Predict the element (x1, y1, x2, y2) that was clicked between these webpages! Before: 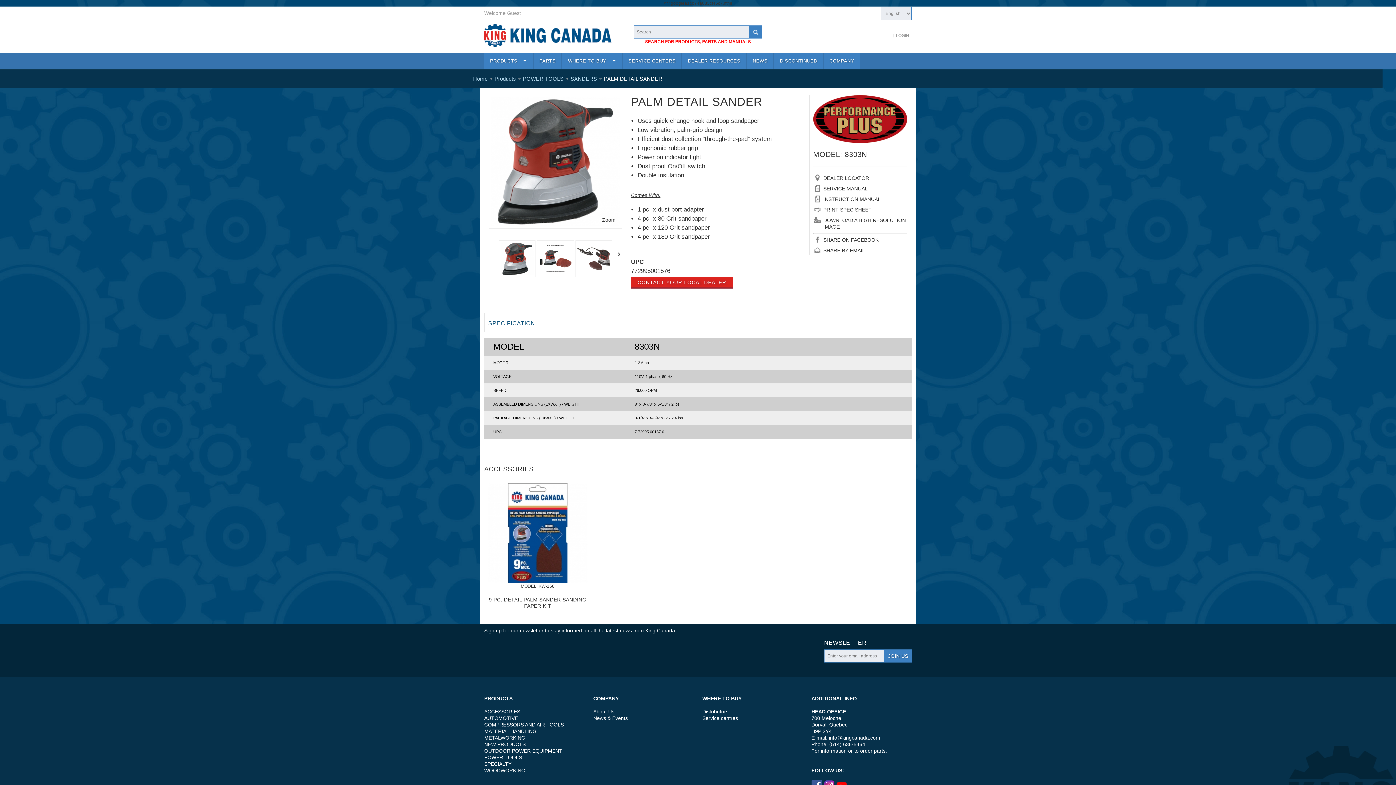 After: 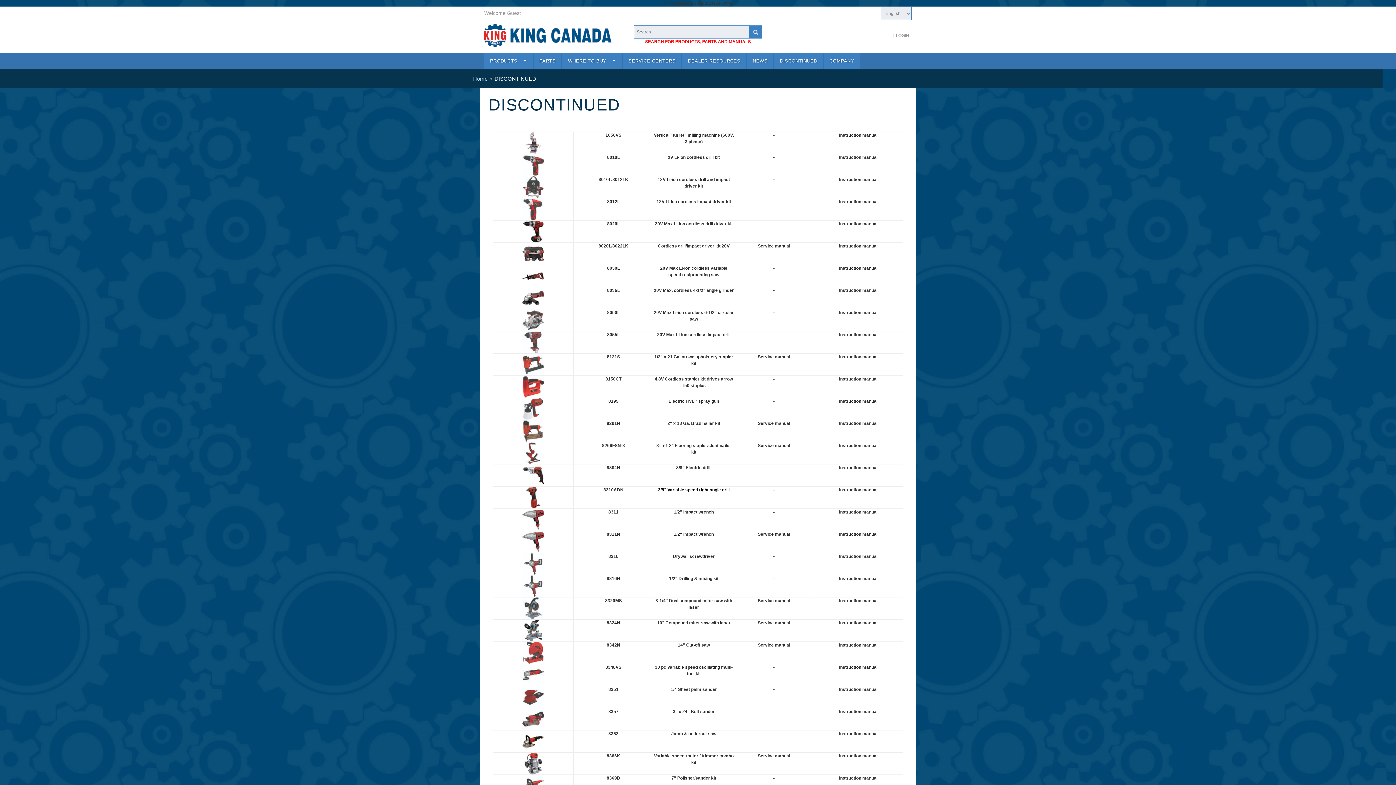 Action: label: DISCONTINUED bbox: (774, 52, 823, 69)